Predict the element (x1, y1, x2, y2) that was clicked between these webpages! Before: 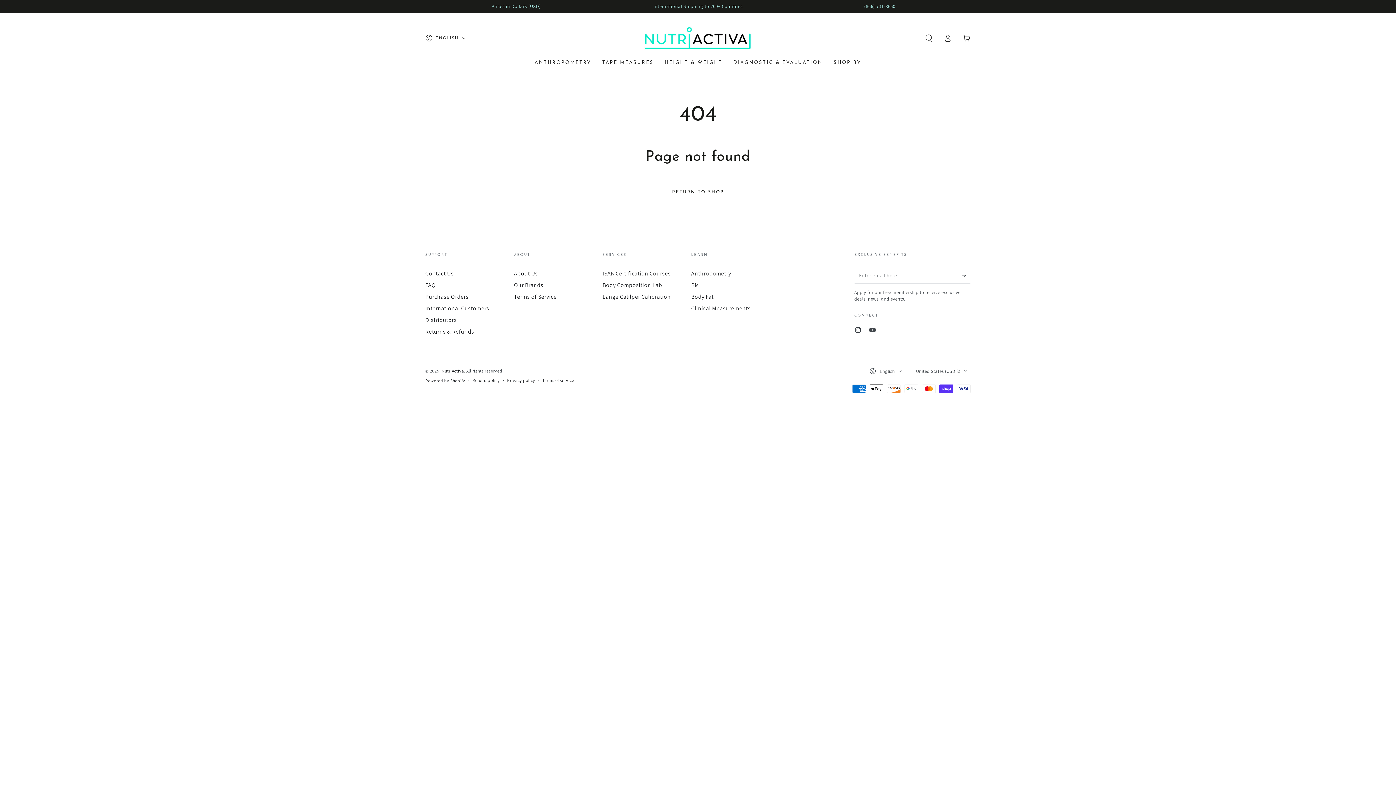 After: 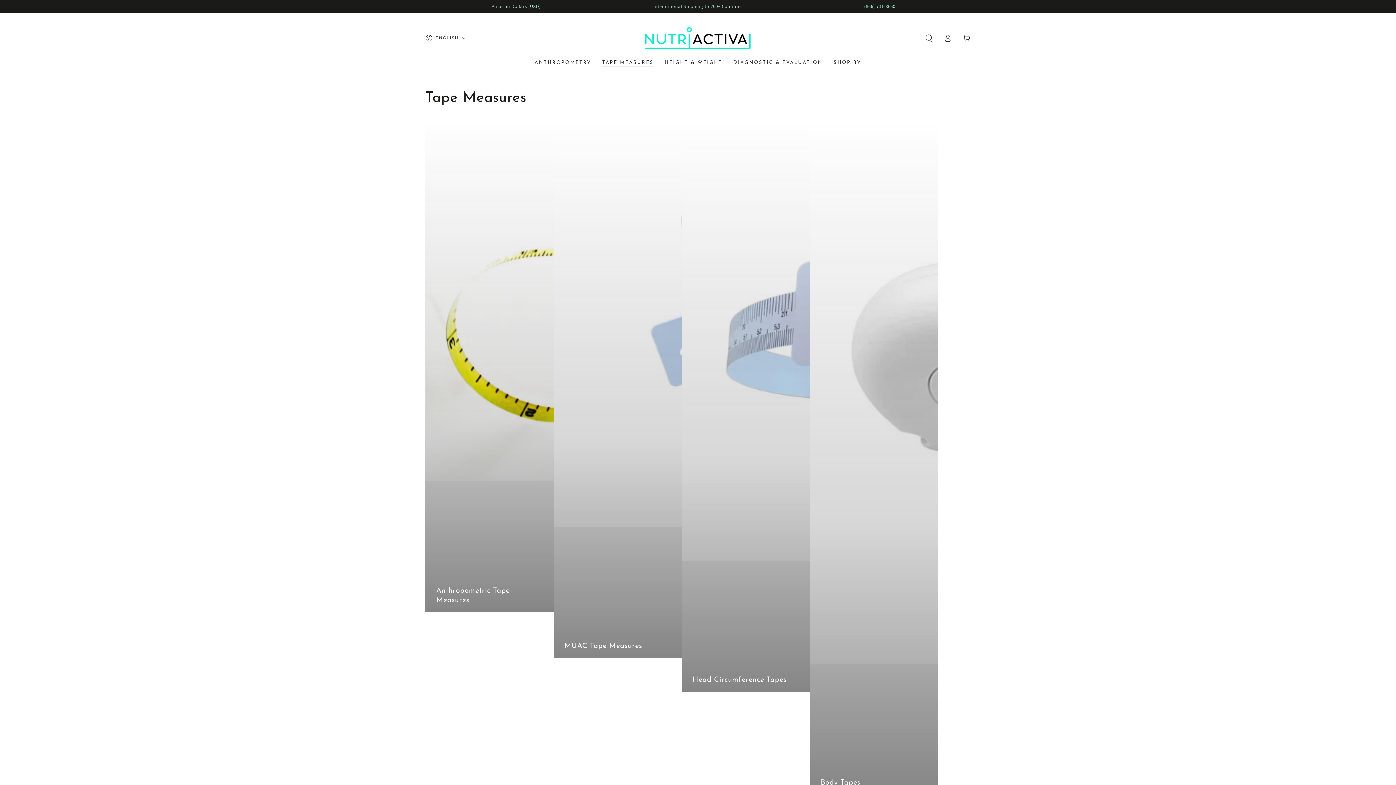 Action: label: TAPE MEASURES bbox: (596, 54, 659, 71)